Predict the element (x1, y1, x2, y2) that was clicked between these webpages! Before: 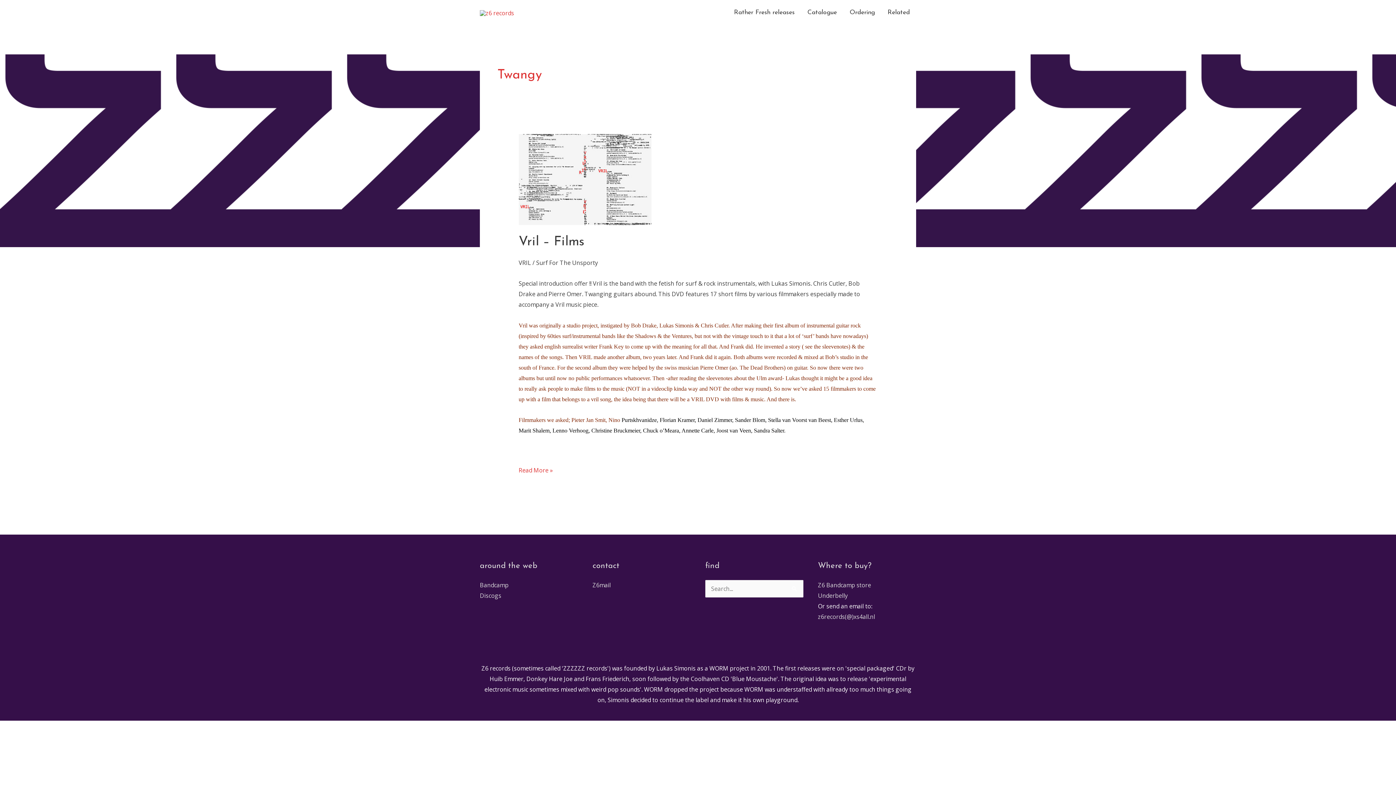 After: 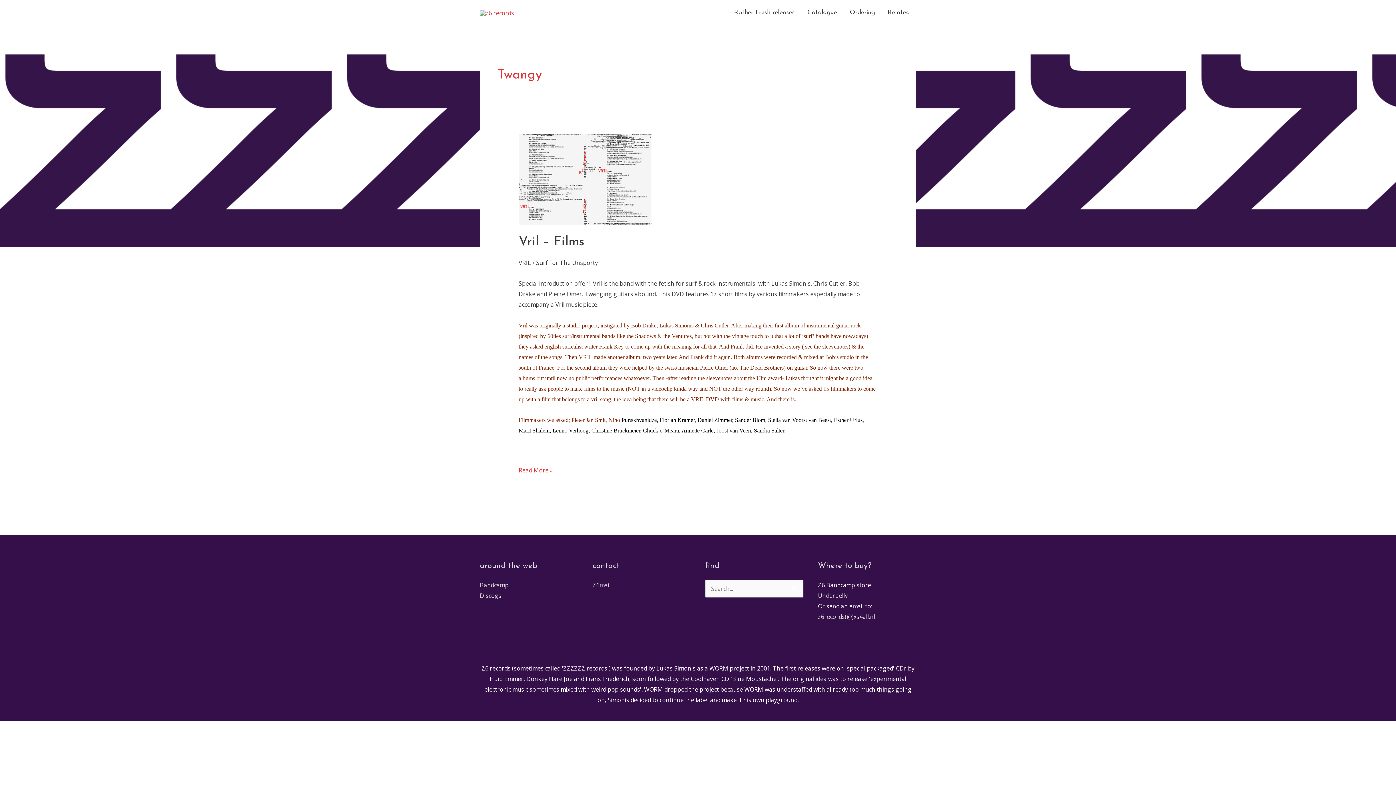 Action: label: Z6 Bandcamp store bbox: (818, 581, 871, 589)